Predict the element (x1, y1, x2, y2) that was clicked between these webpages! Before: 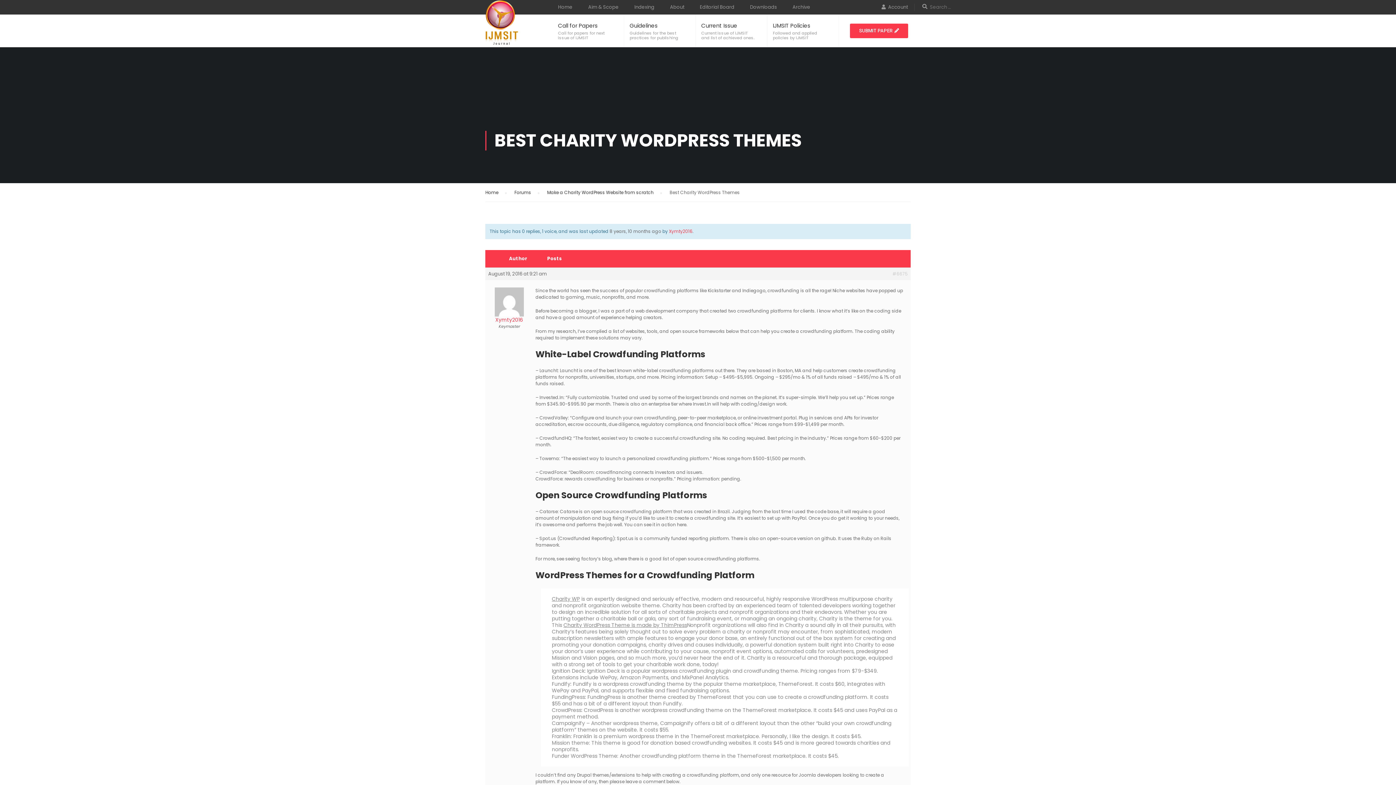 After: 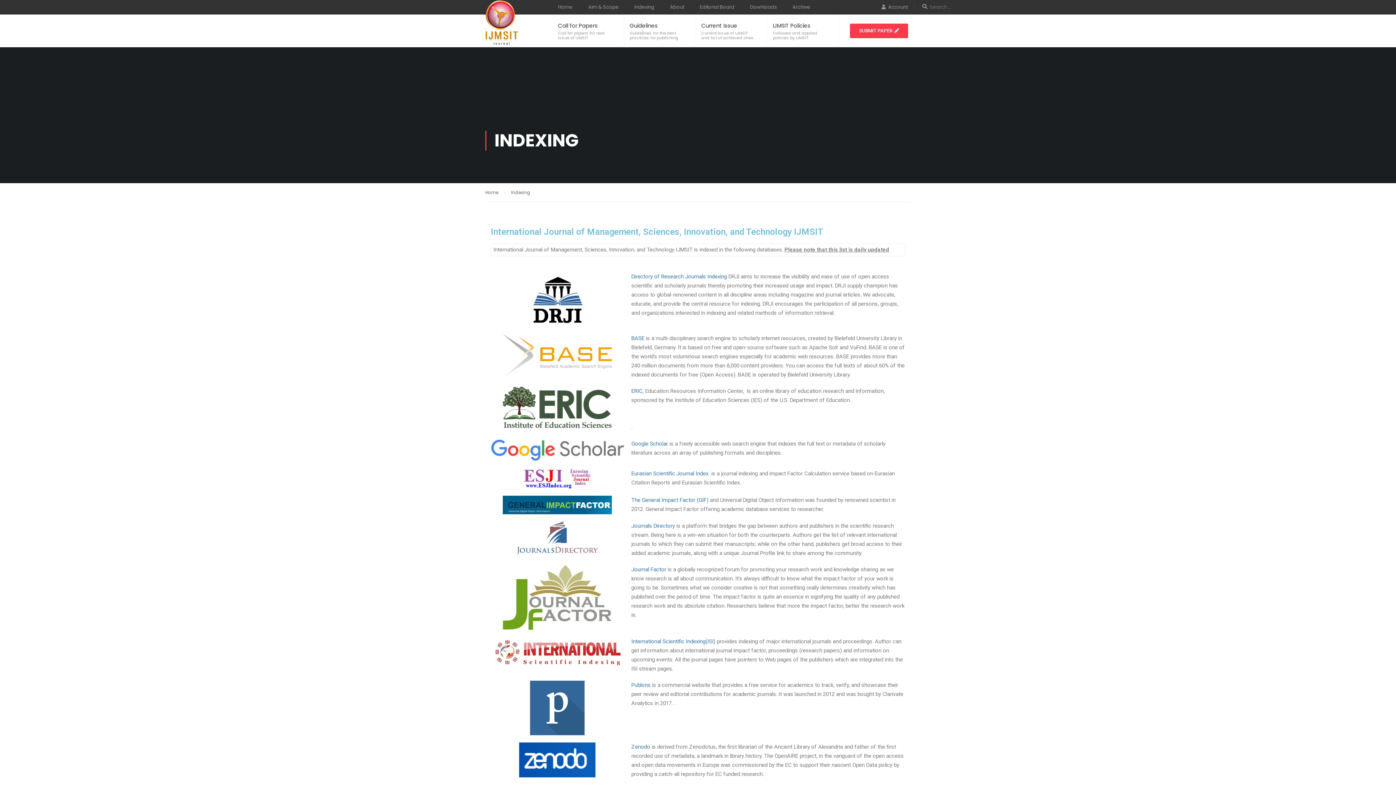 Action: label: Indexing bbox: (634, 3, 654, 10)